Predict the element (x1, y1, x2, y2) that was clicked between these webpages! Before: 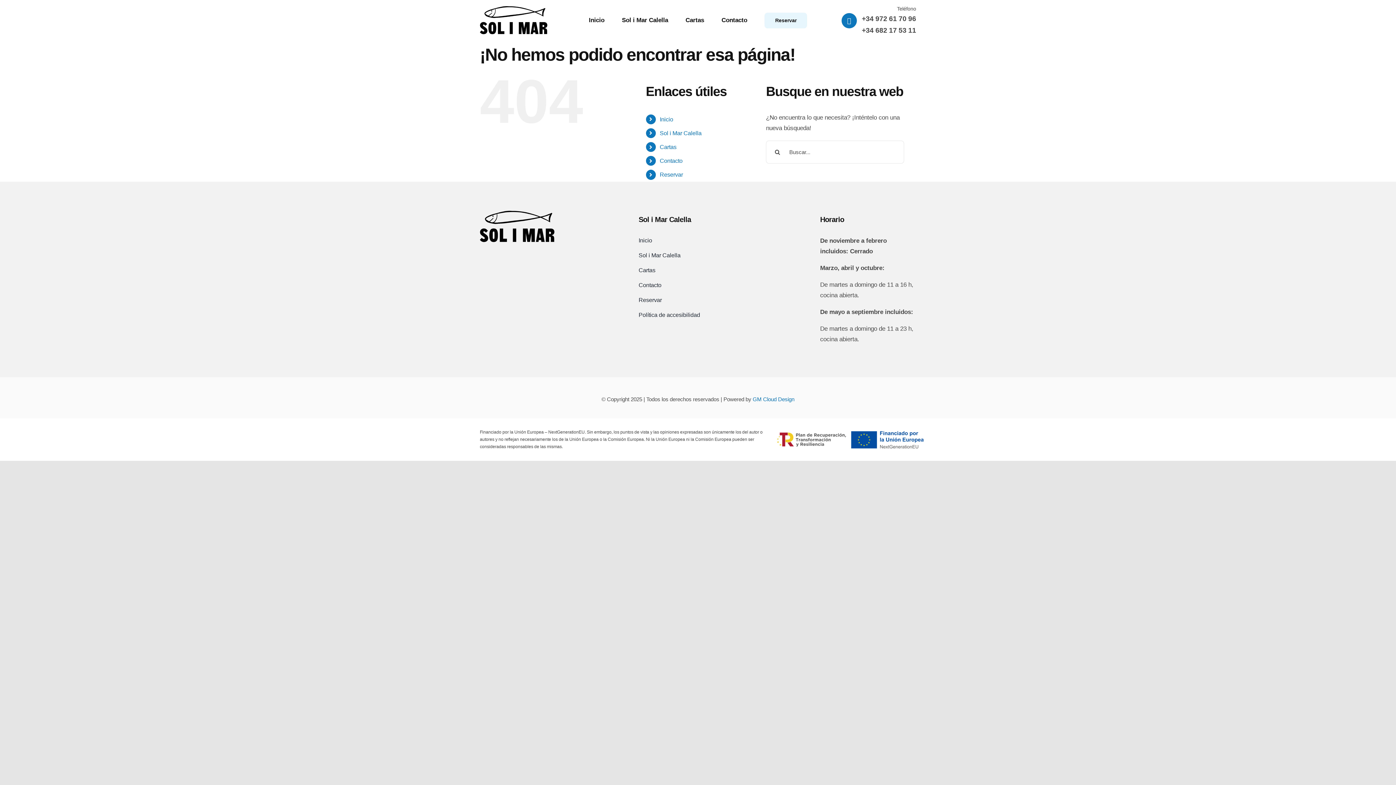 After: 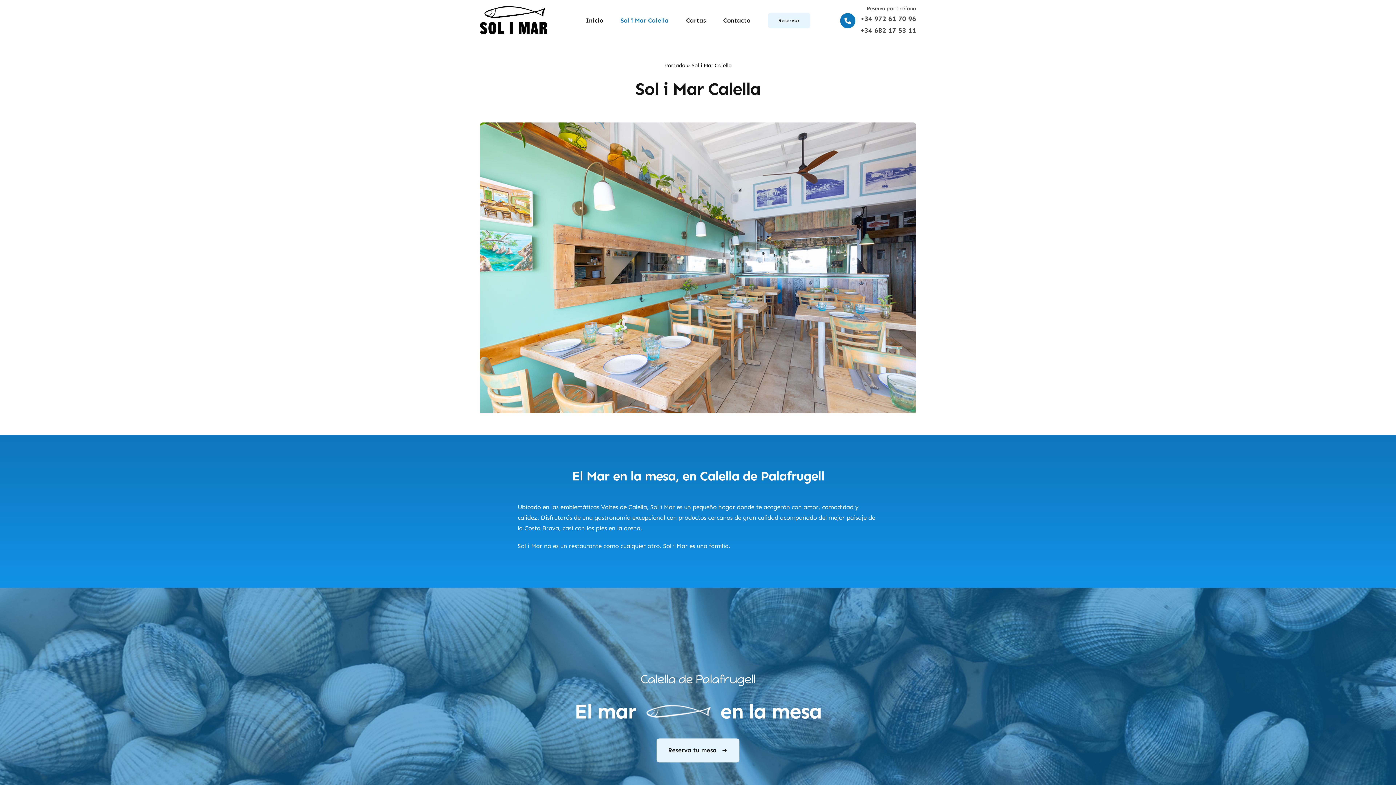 Action: bbox: (622, 16, 668, 24) label: Sol i Mar Calella